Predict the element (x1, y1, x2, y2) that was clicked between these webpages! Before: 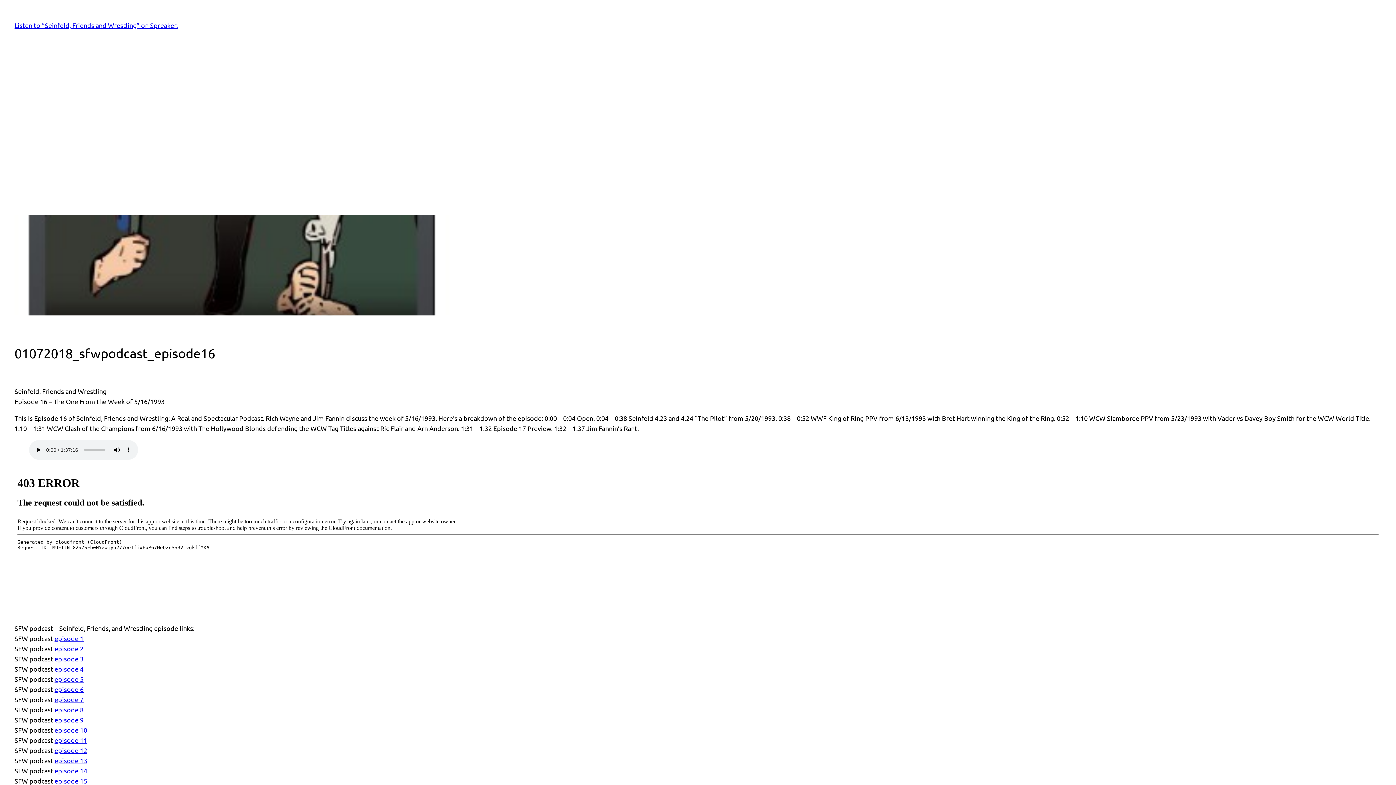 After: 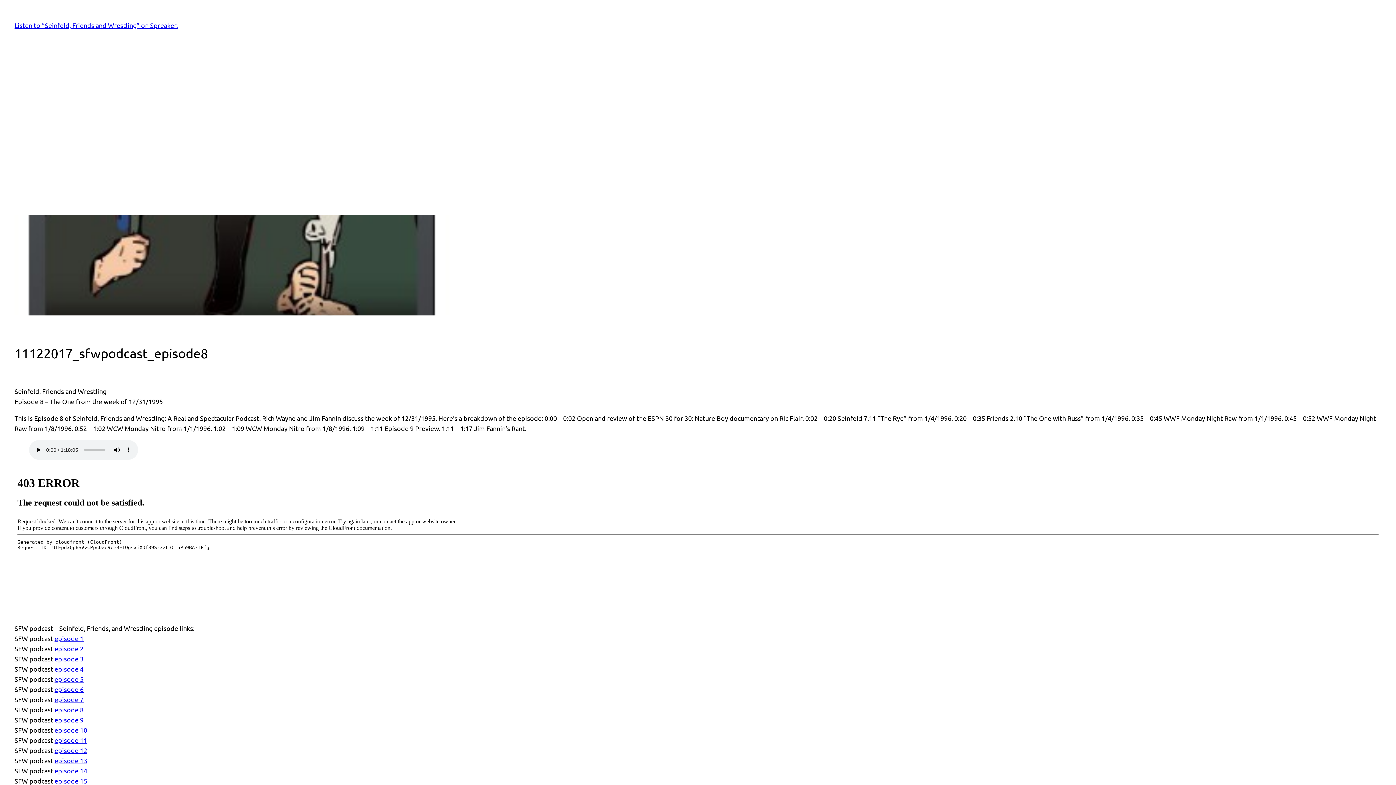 Action: bbox: (54, 706, 83, 713) label: episode 8